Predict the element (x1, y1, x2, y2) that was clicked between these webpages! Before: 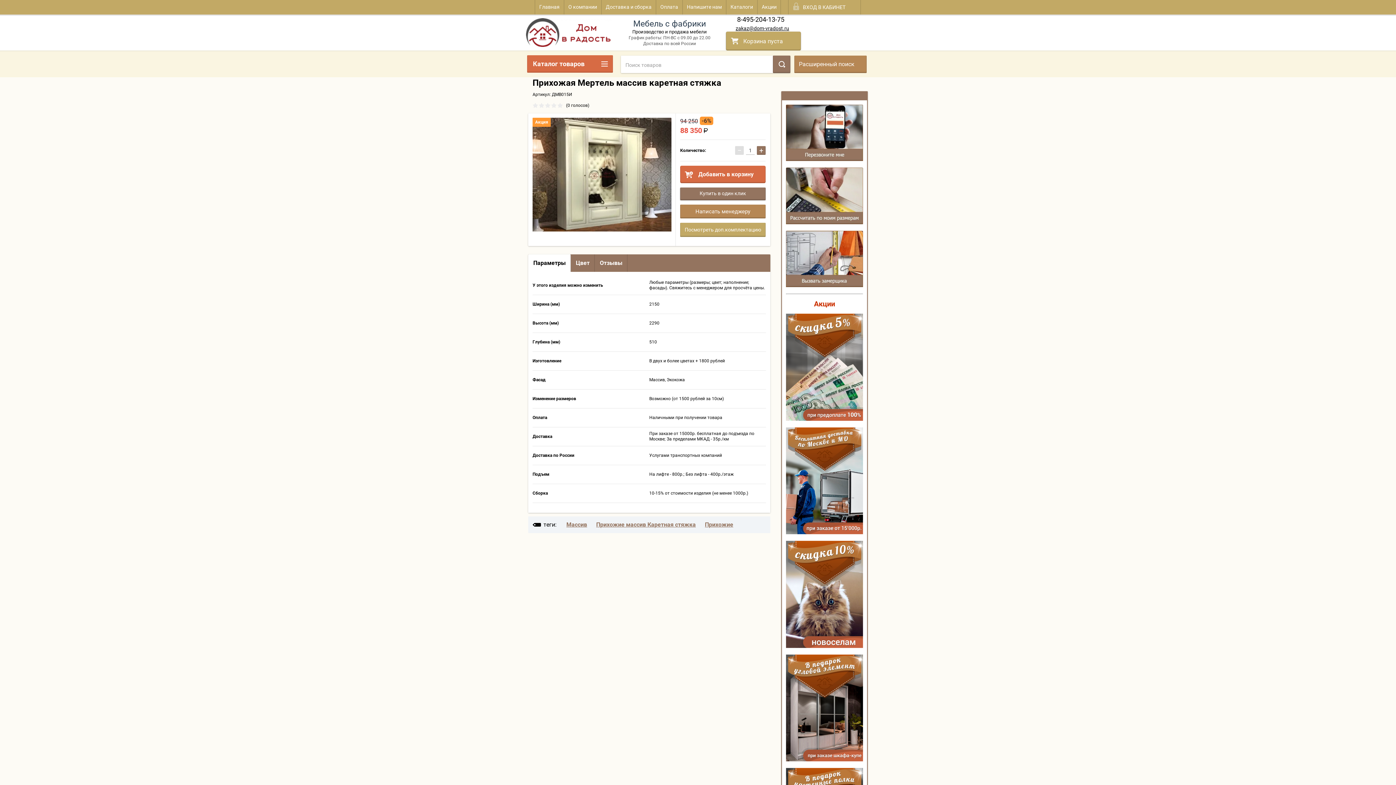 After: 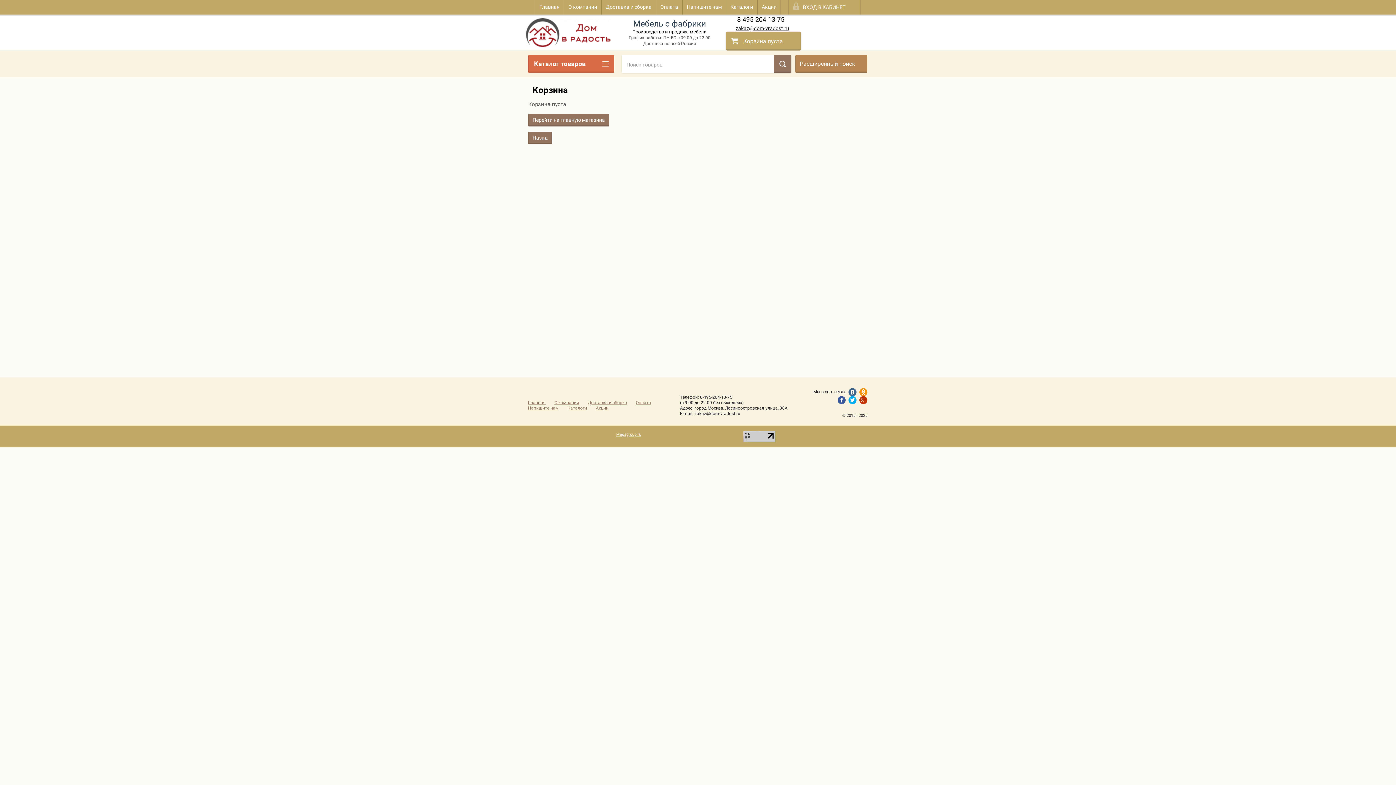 Action: bbox: (752, 31, 800, 50)